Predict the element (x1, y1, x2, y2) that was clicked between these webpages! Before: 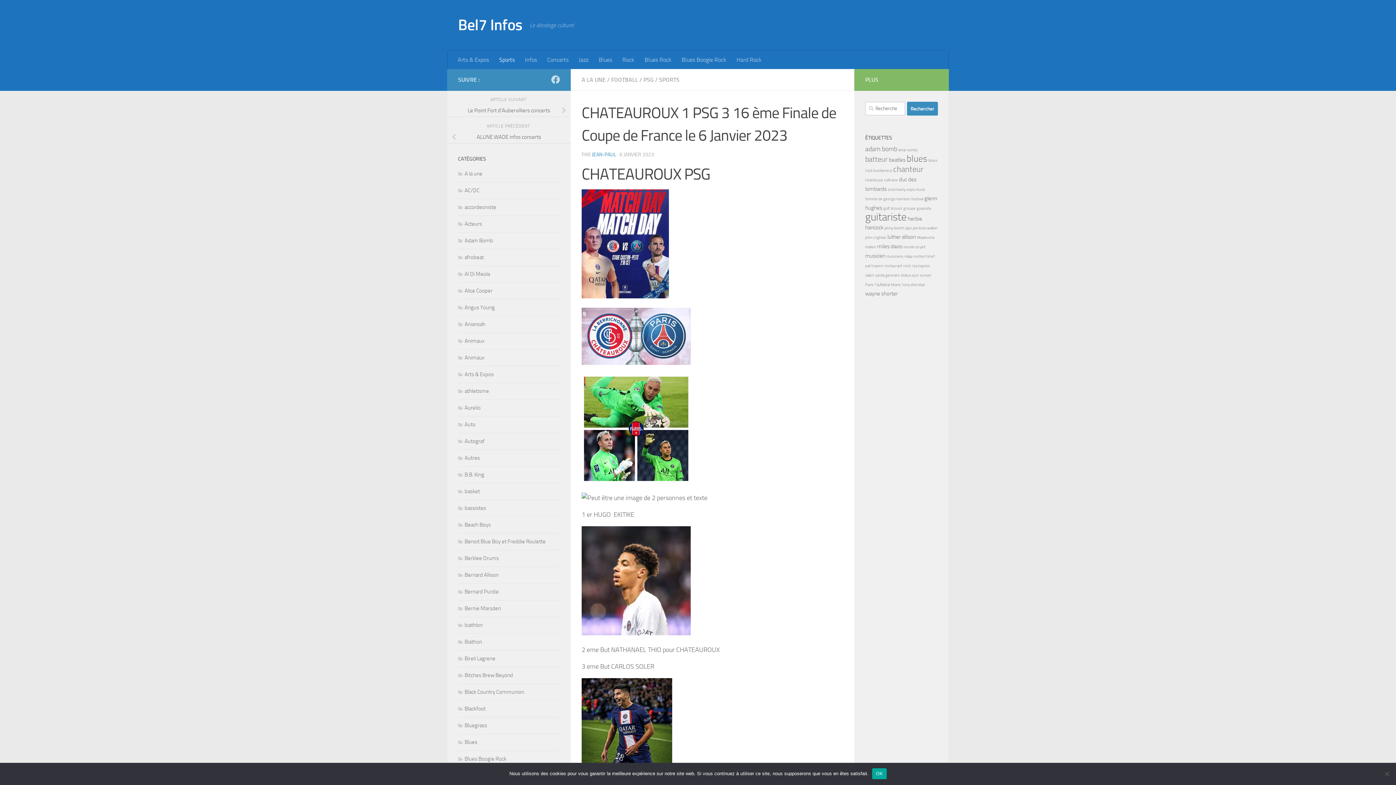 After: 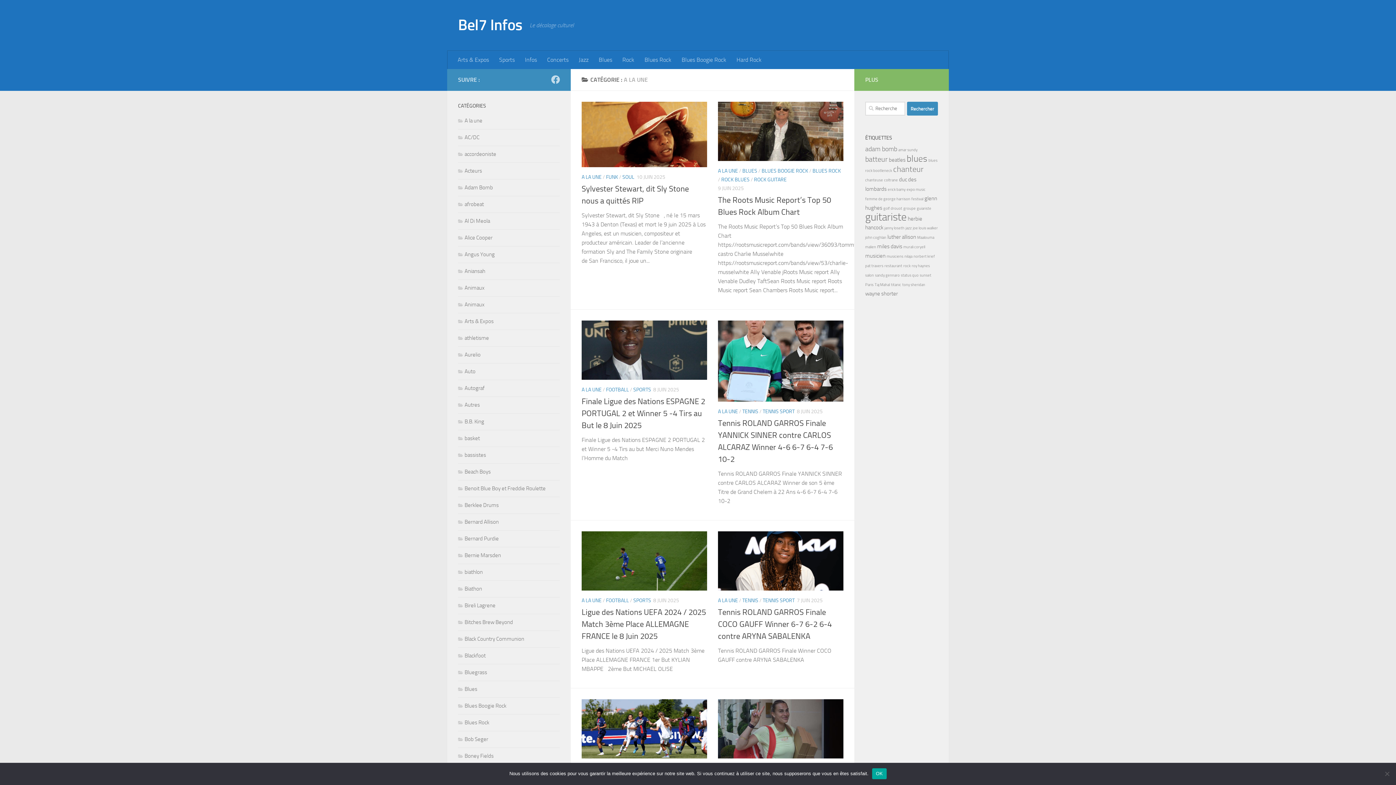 Action: label: A la une bbox: (458, 170, 482, 177)